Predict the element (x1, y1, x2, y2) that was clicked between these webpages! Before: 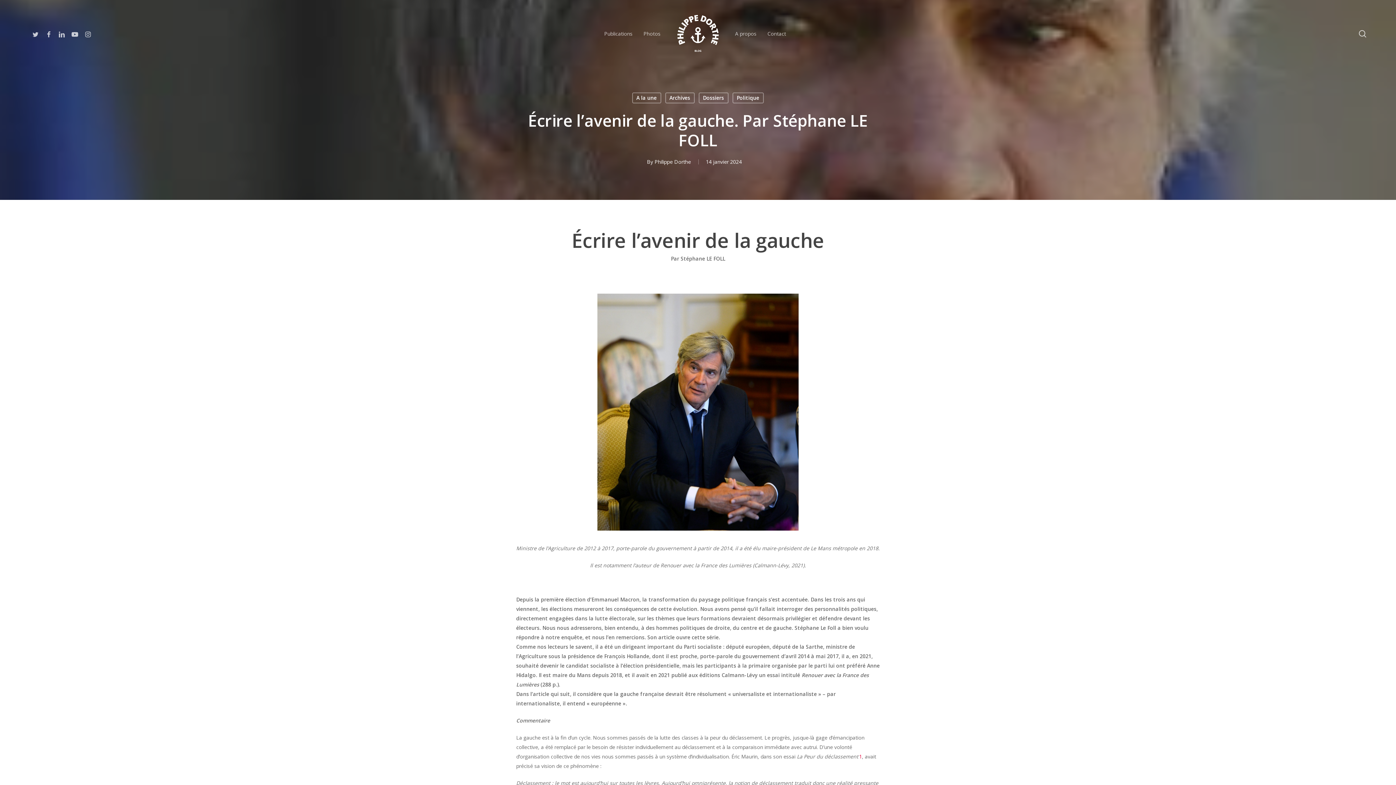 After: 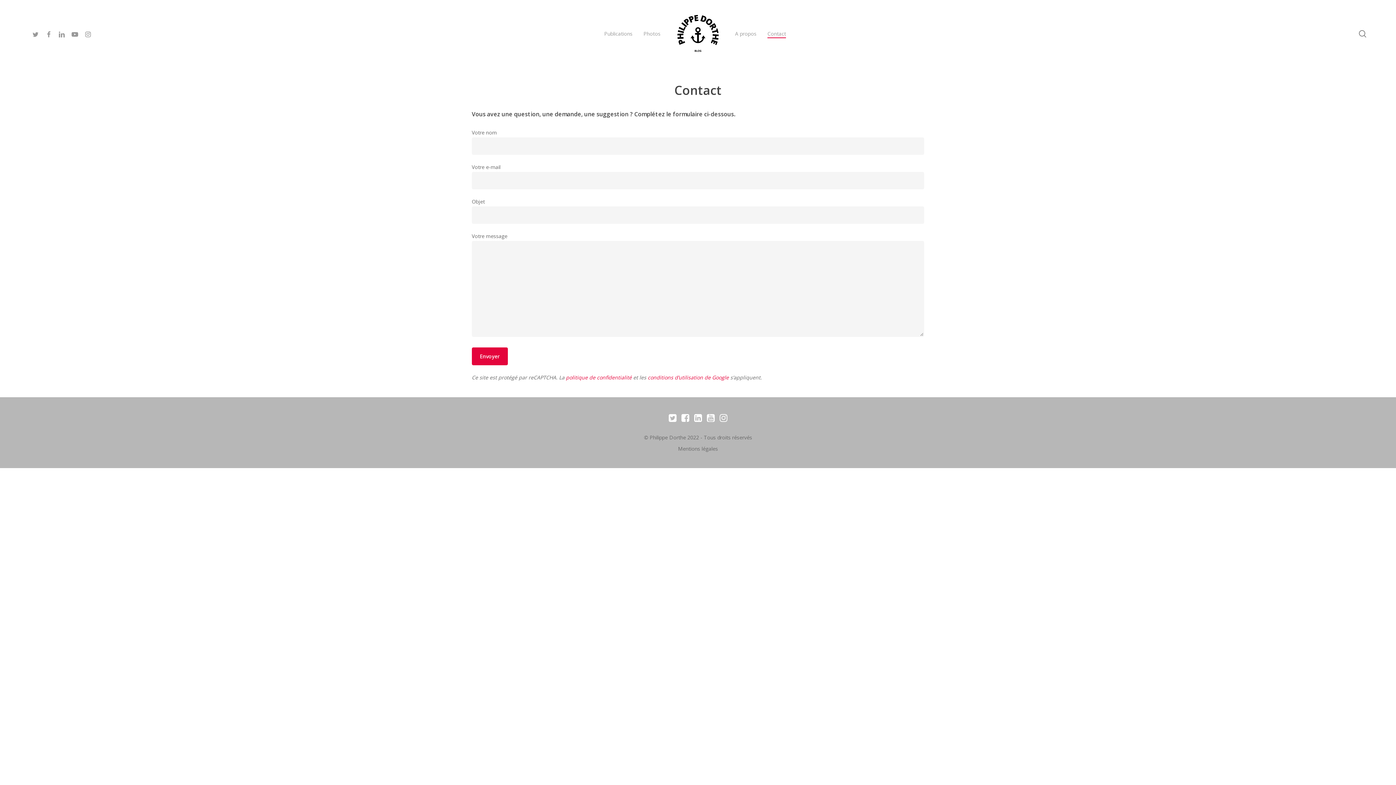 Action: label: Contact bbox: (767, 30, 786, 37)